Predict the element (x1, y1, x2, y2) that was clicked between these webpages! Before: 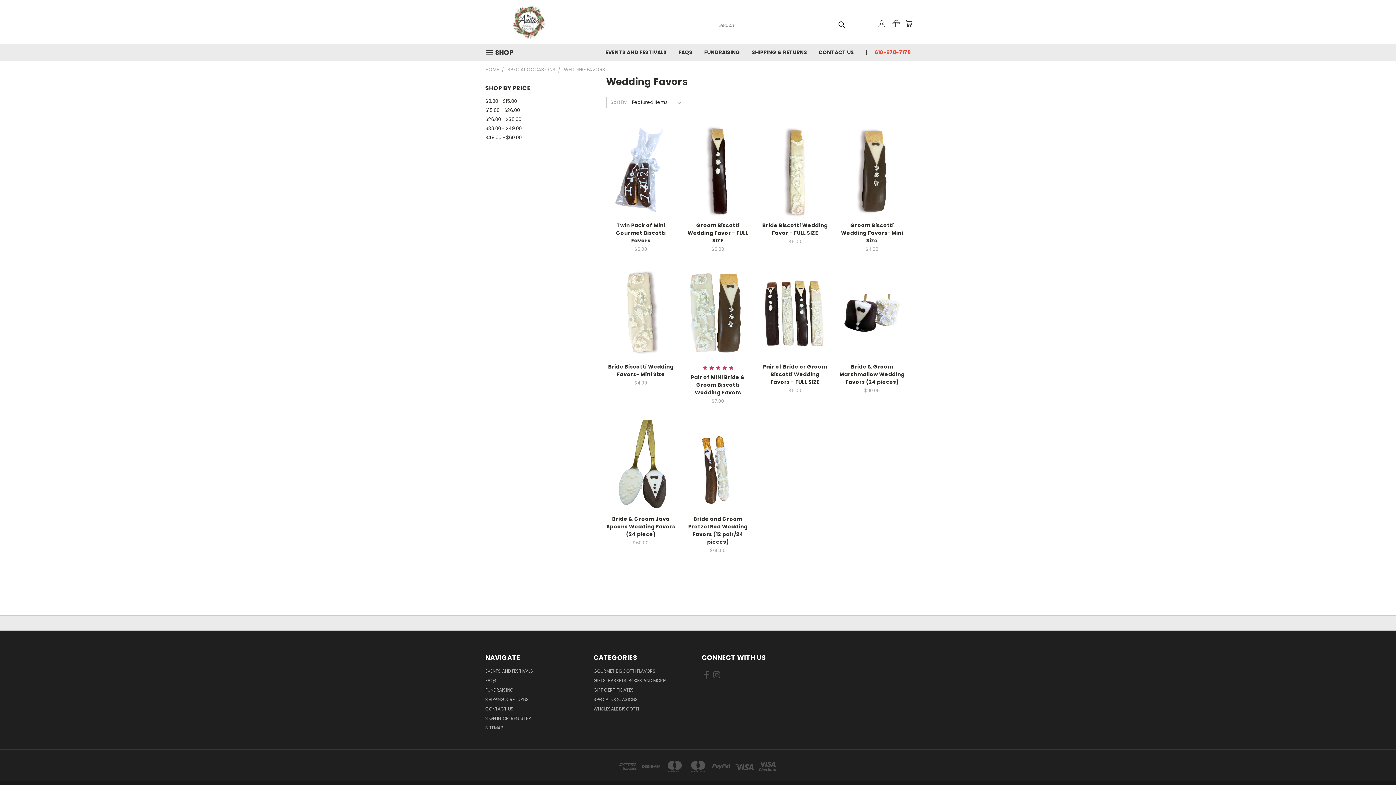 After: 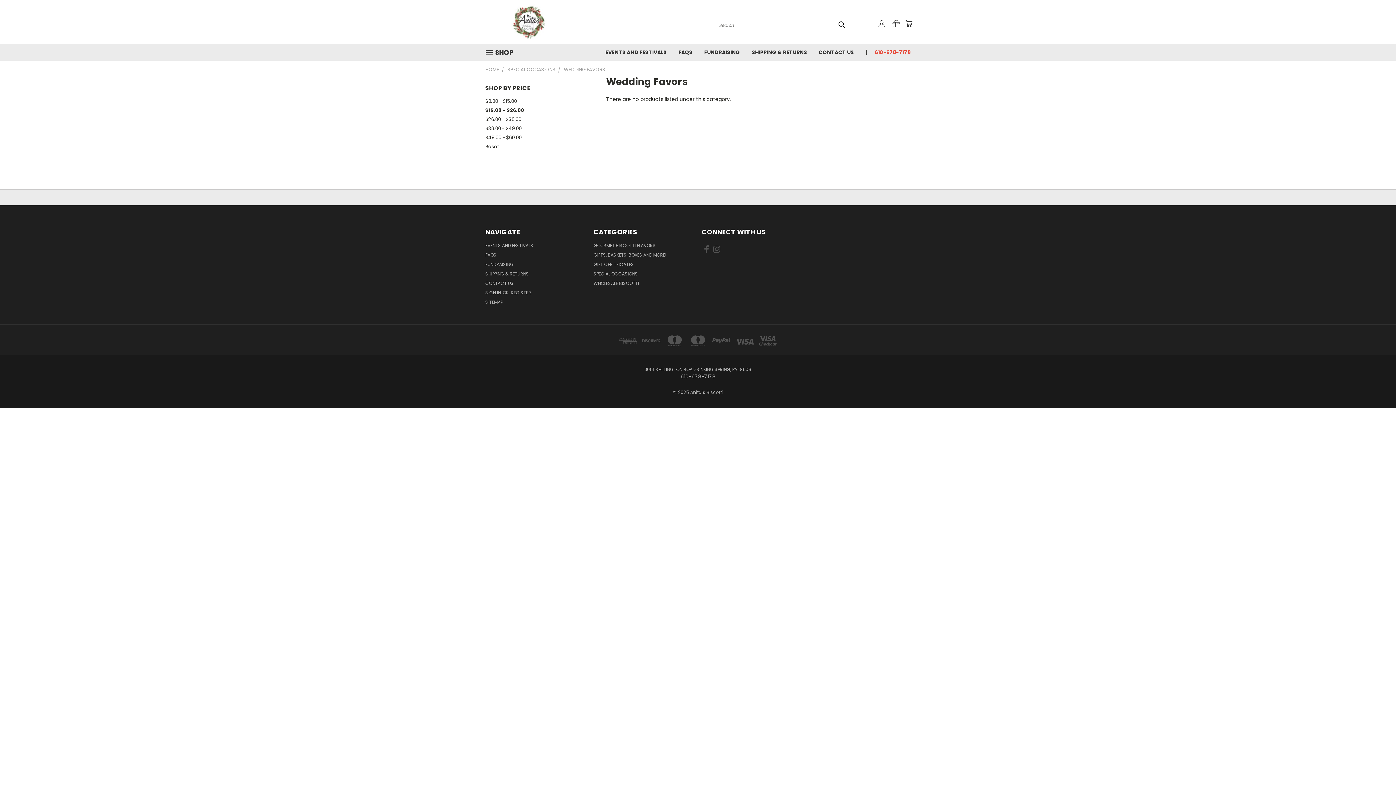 Action: bbox: (485, 105, 588, 114) label: $15.00 - $26.00